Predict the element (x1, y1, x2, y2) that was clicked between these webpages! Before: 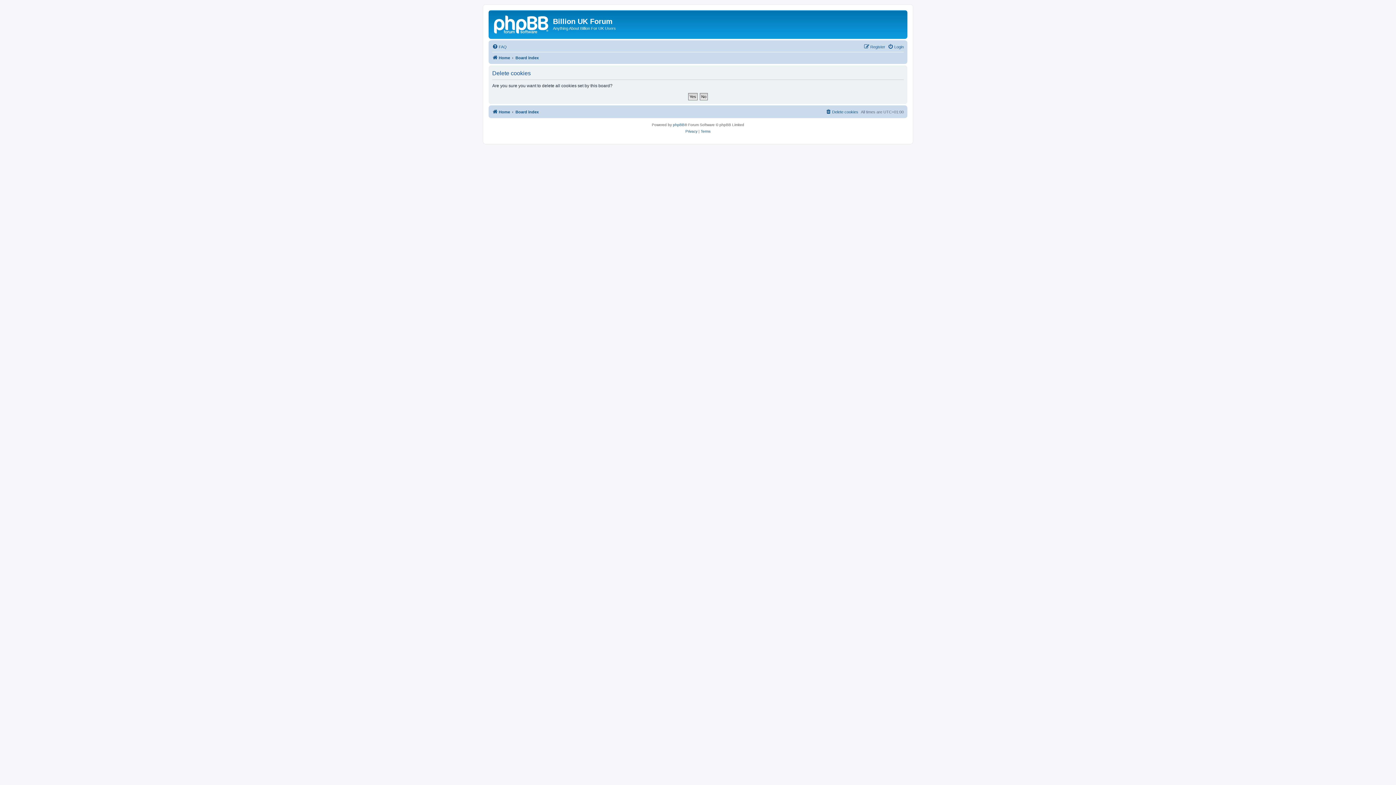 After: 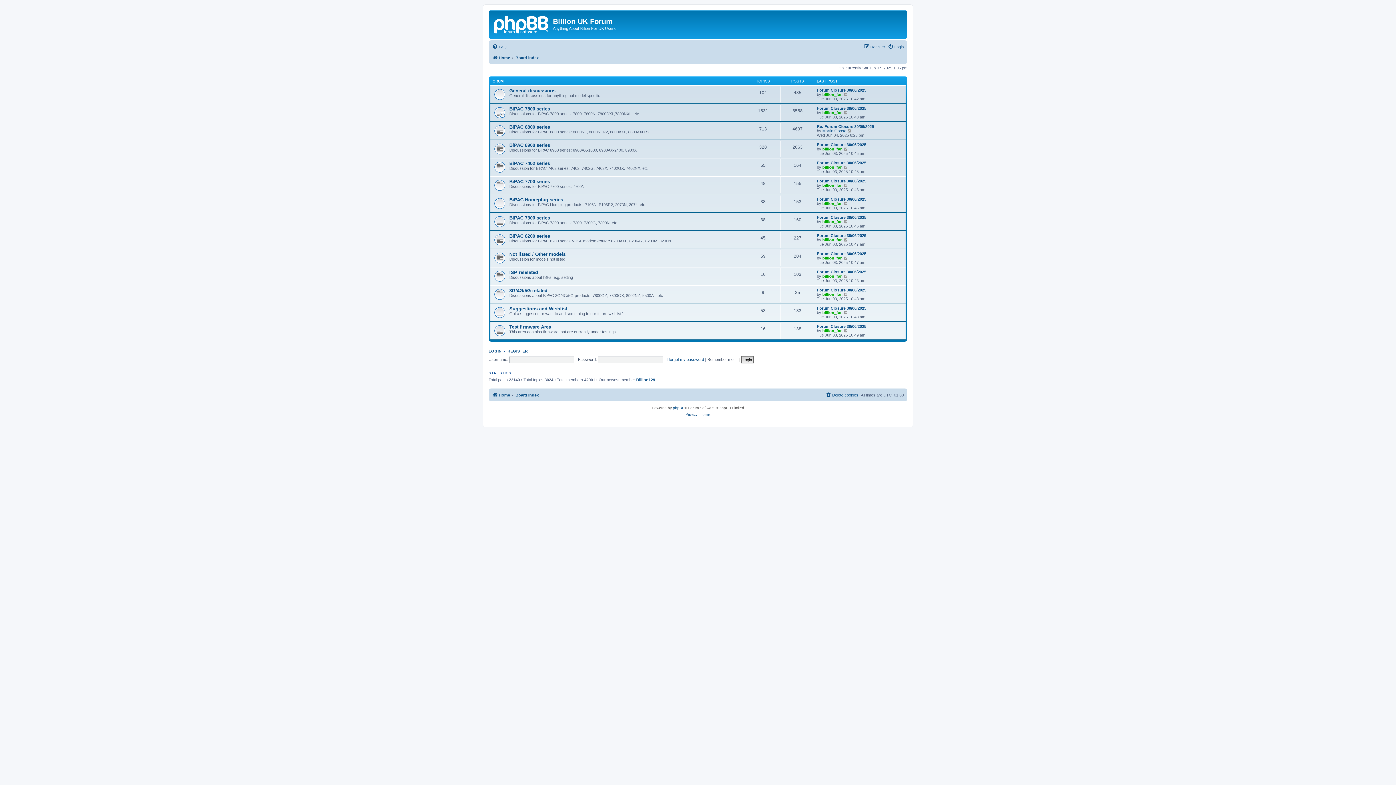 Action: label: Board index bbox: (515, 107, 538, 116)